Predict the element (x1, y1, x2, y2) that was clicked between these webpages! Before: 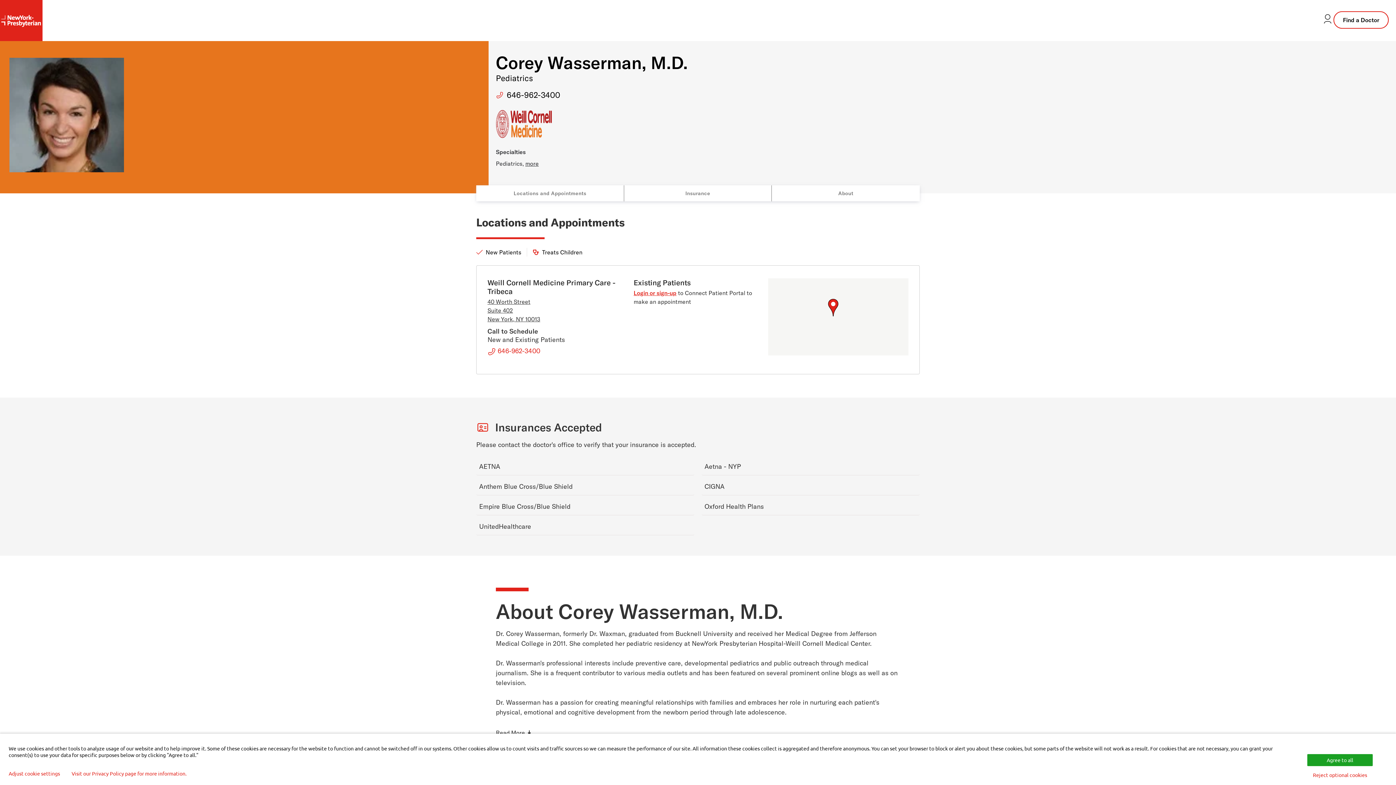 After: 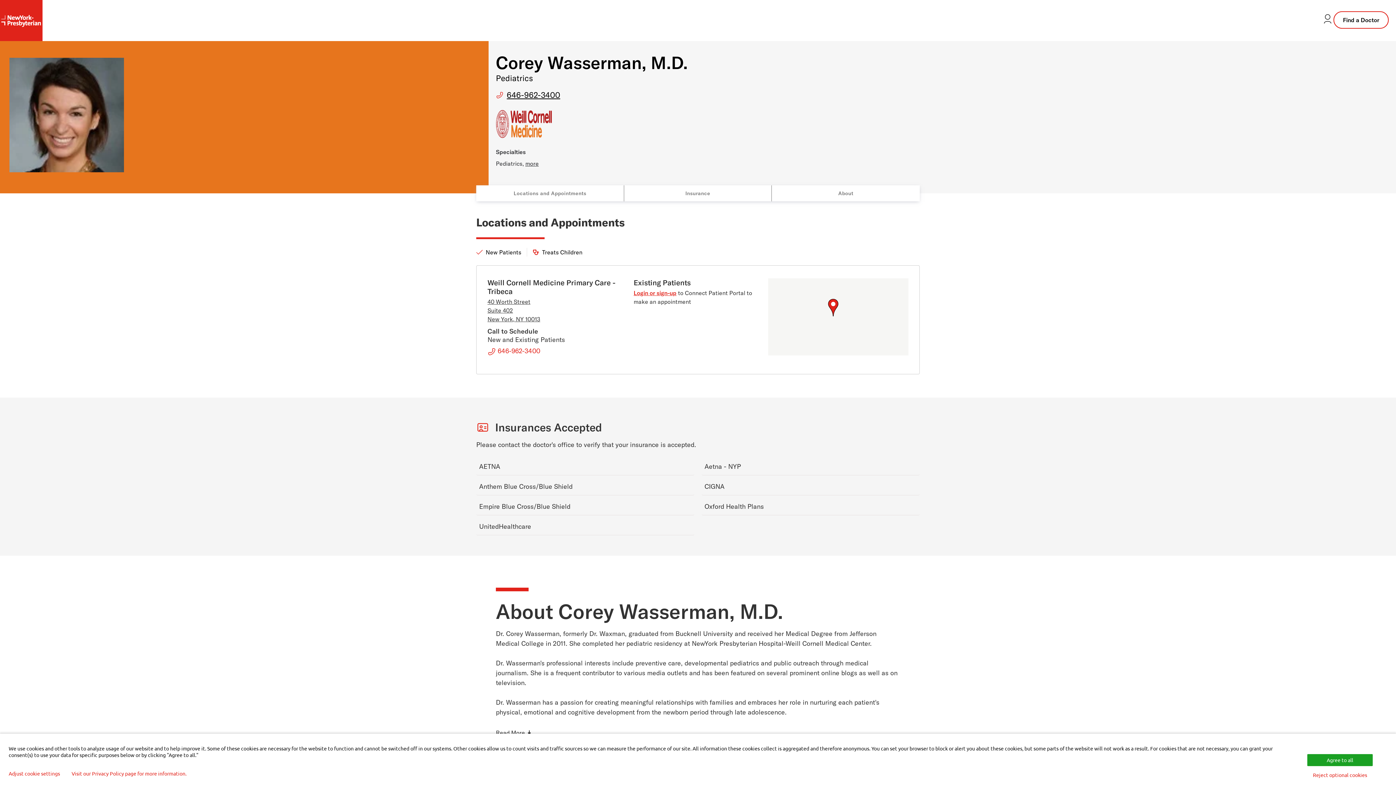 Action: bbox: (506, 89, 560, 100) label: 646-962-3400